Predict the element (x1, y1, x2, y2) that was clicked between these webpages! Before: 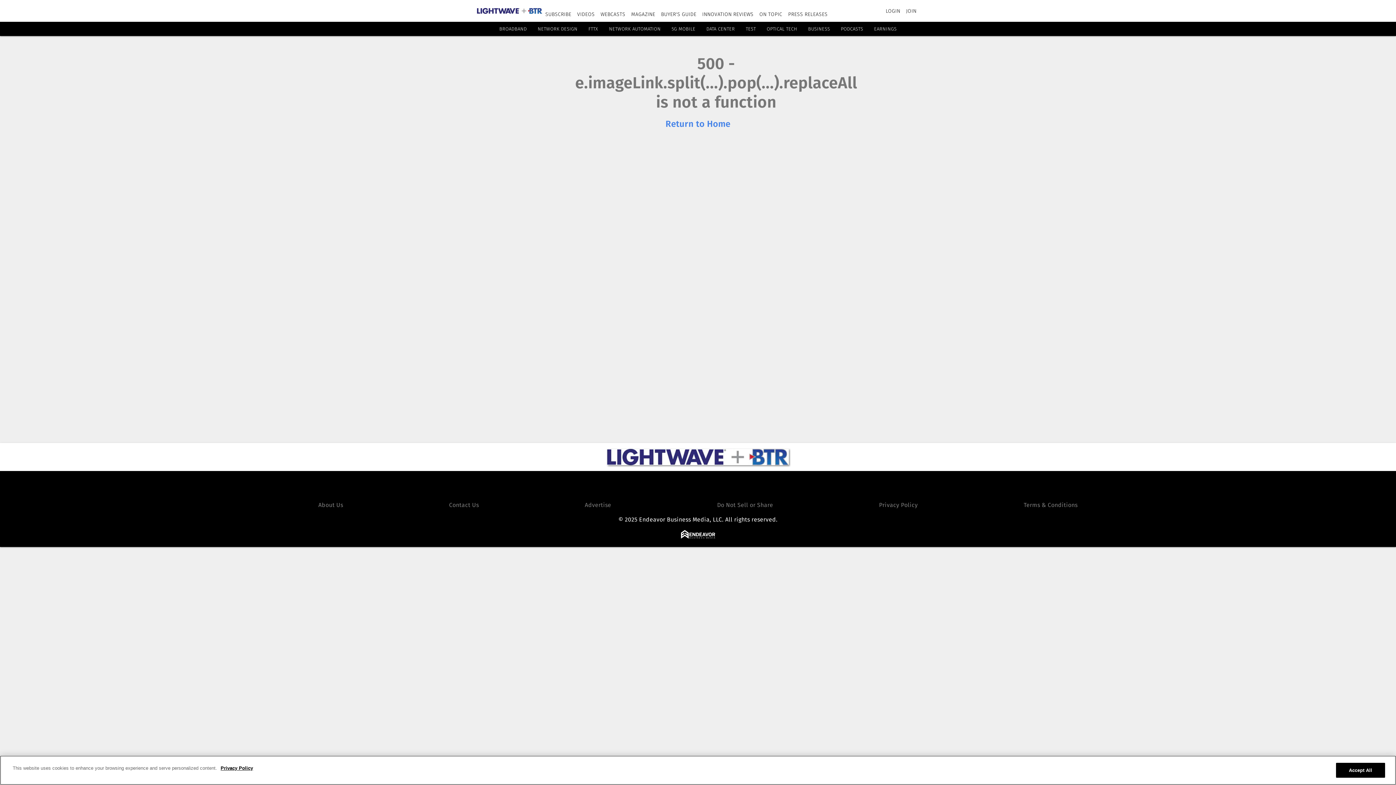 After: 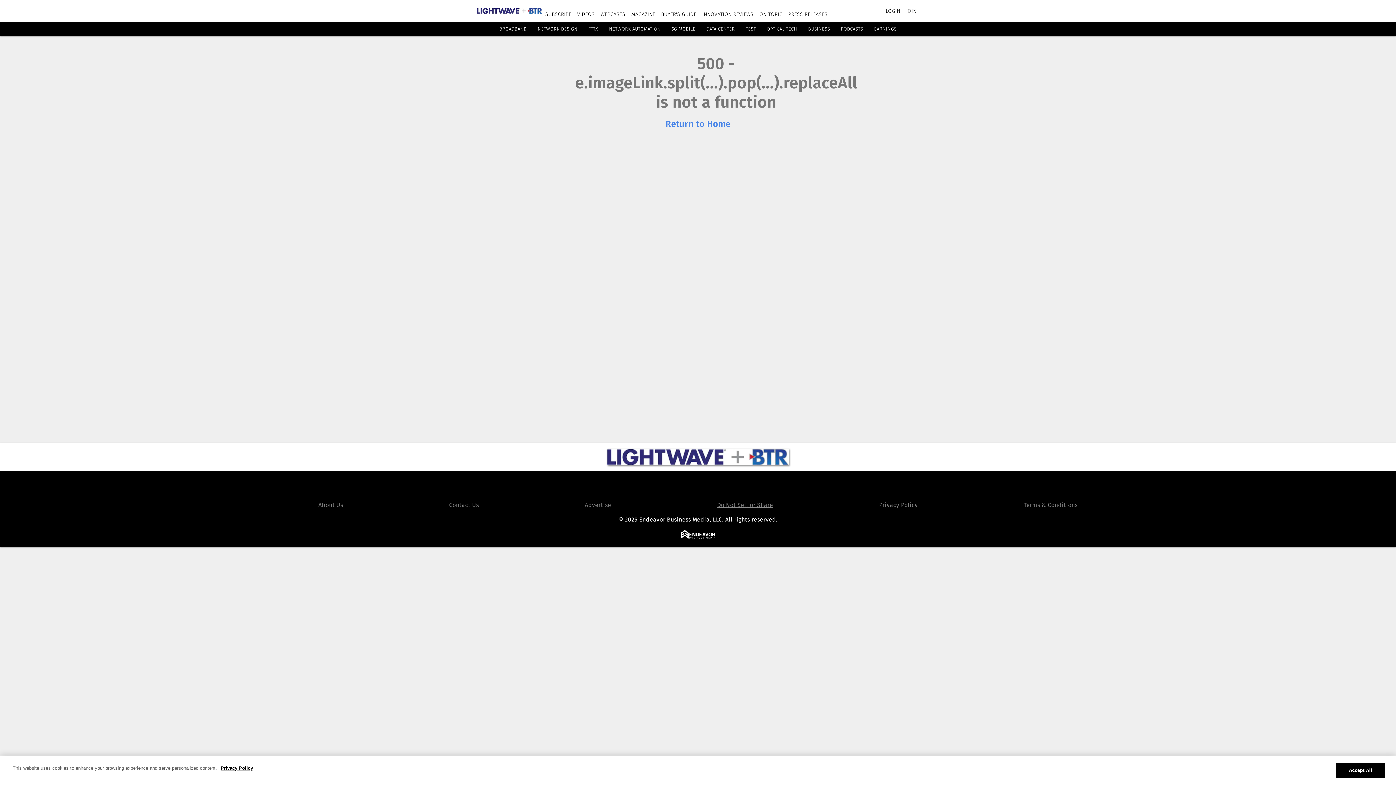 Action: bbox: (717, 501, 773, 508) label: Do Not Sell or Share